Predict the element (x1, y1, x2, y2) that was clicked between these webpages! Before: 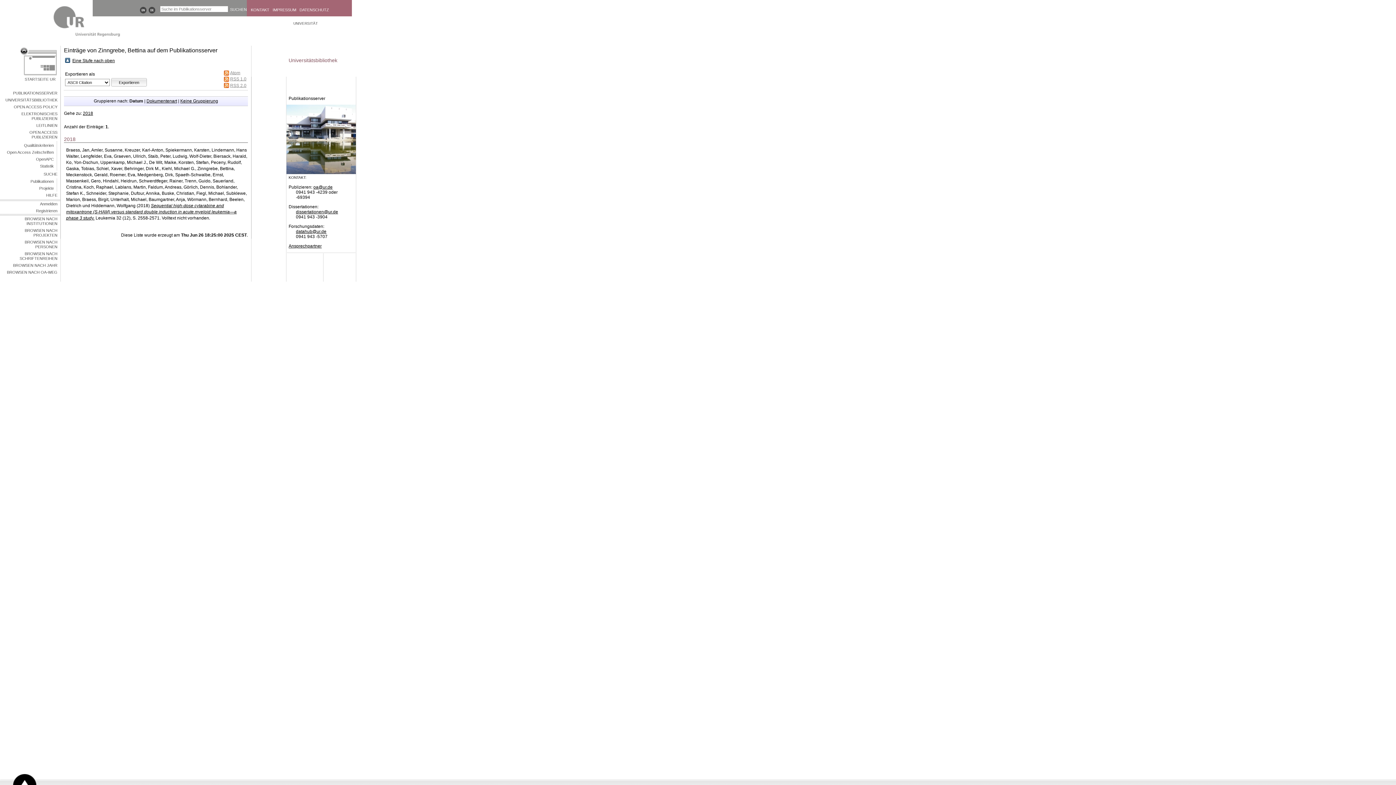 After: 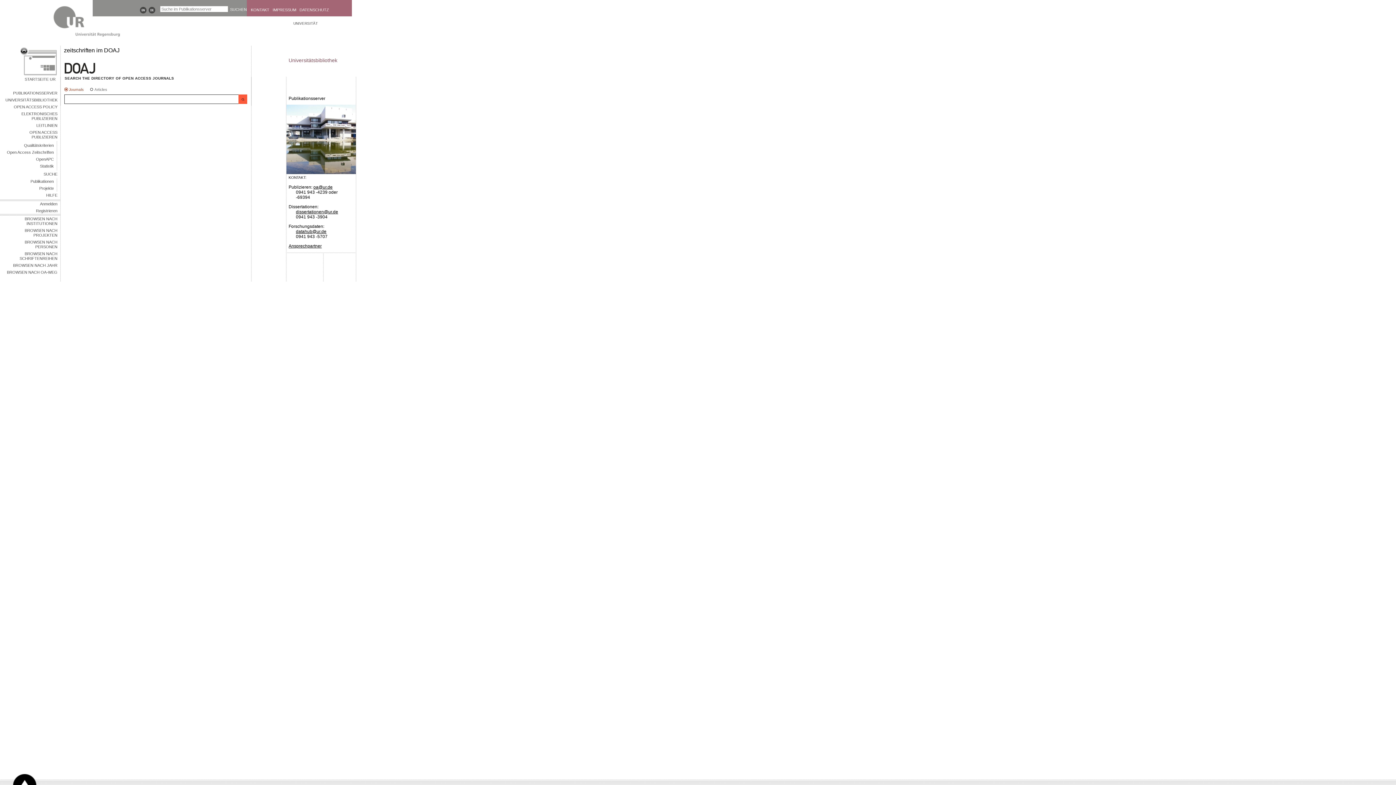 Action: label: Open Access Zeitschriften bbox: (0, 149, 56, 156)